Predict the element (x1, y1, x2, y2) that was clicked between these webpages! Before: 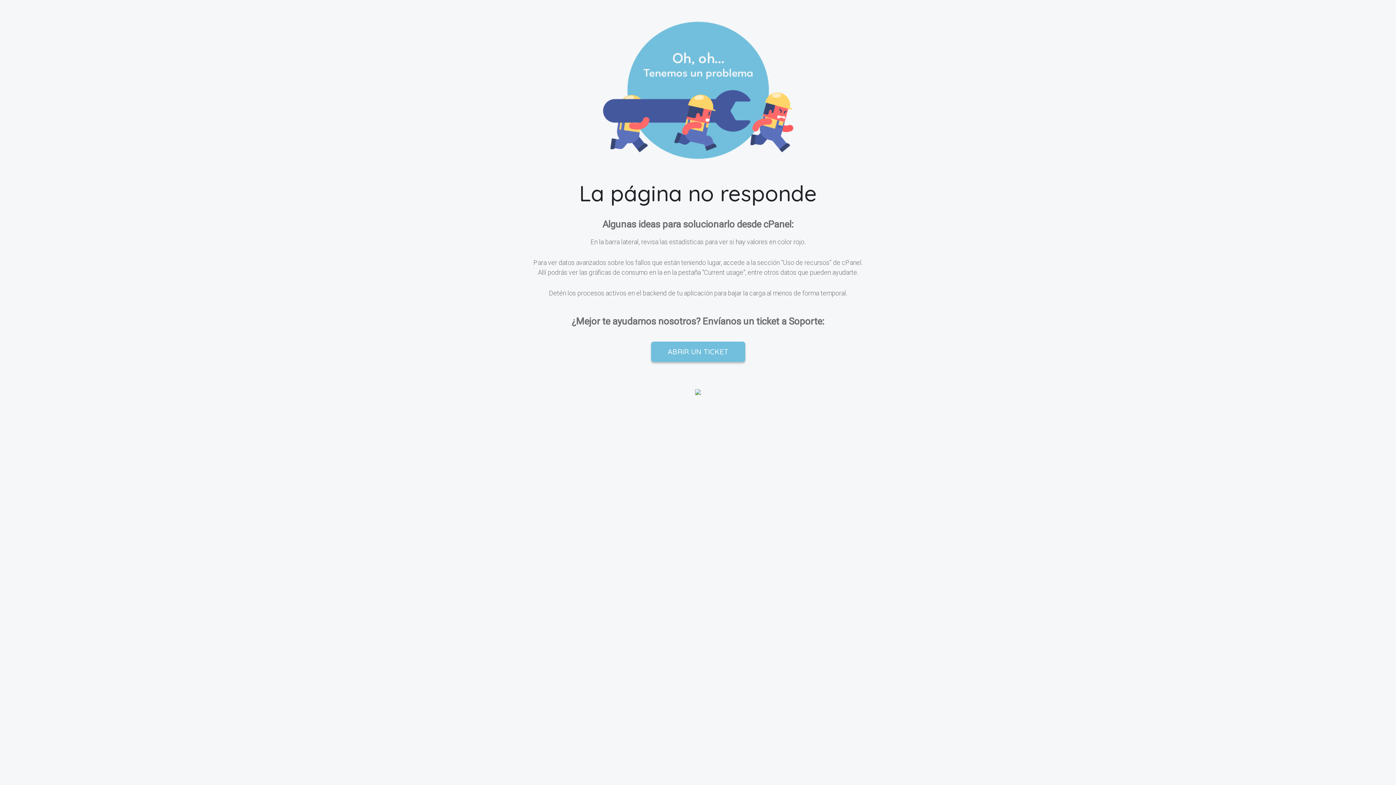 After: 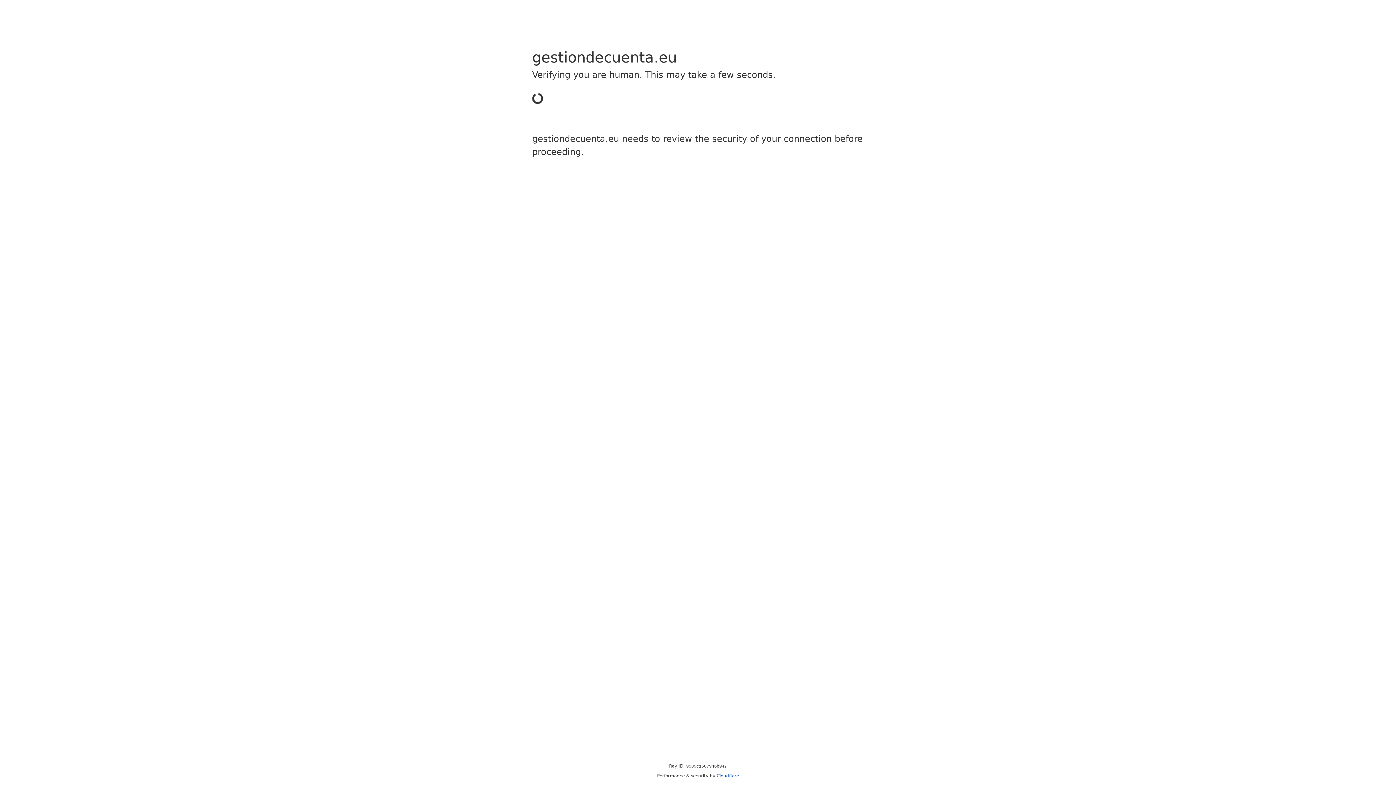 Action: bbox: (651, 341, 745, 362) label: ABRIR UN TICKET